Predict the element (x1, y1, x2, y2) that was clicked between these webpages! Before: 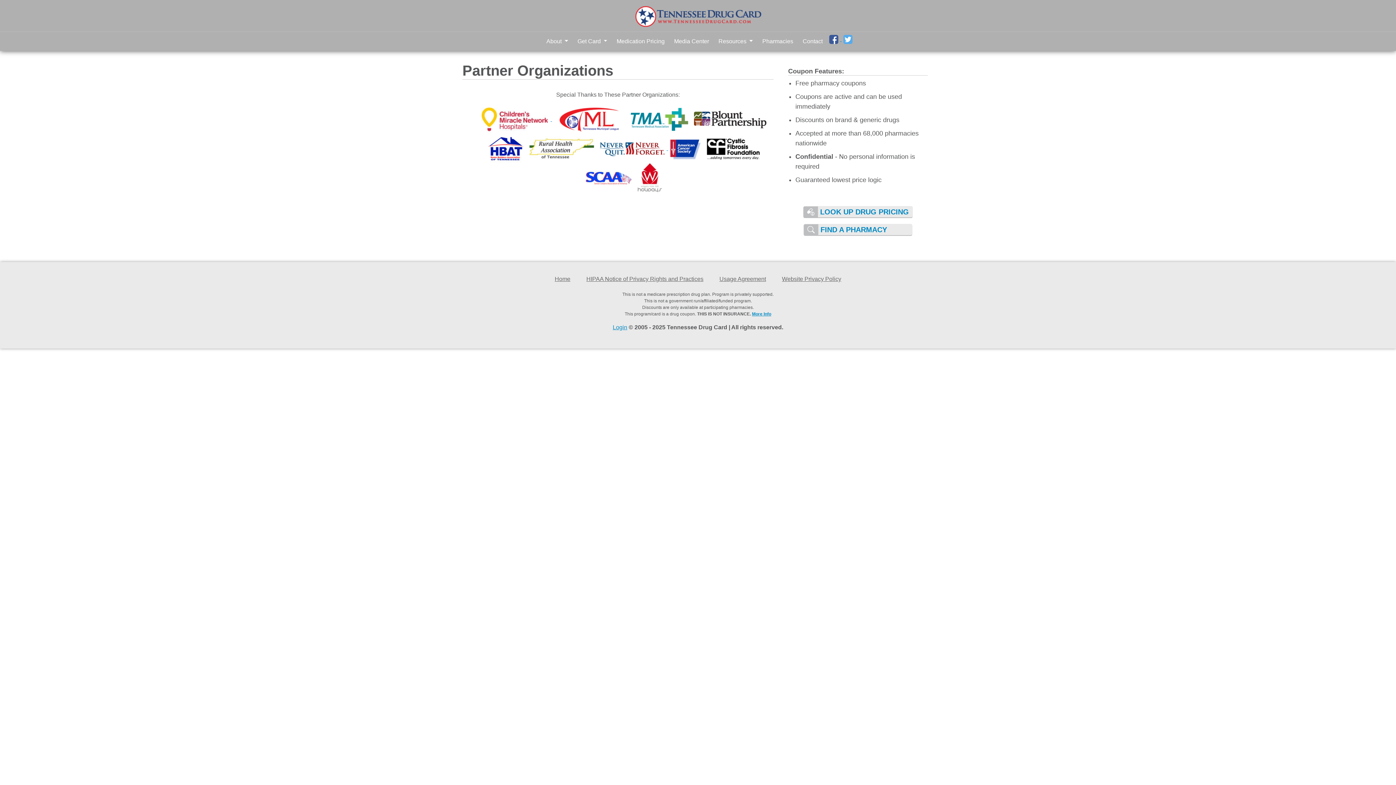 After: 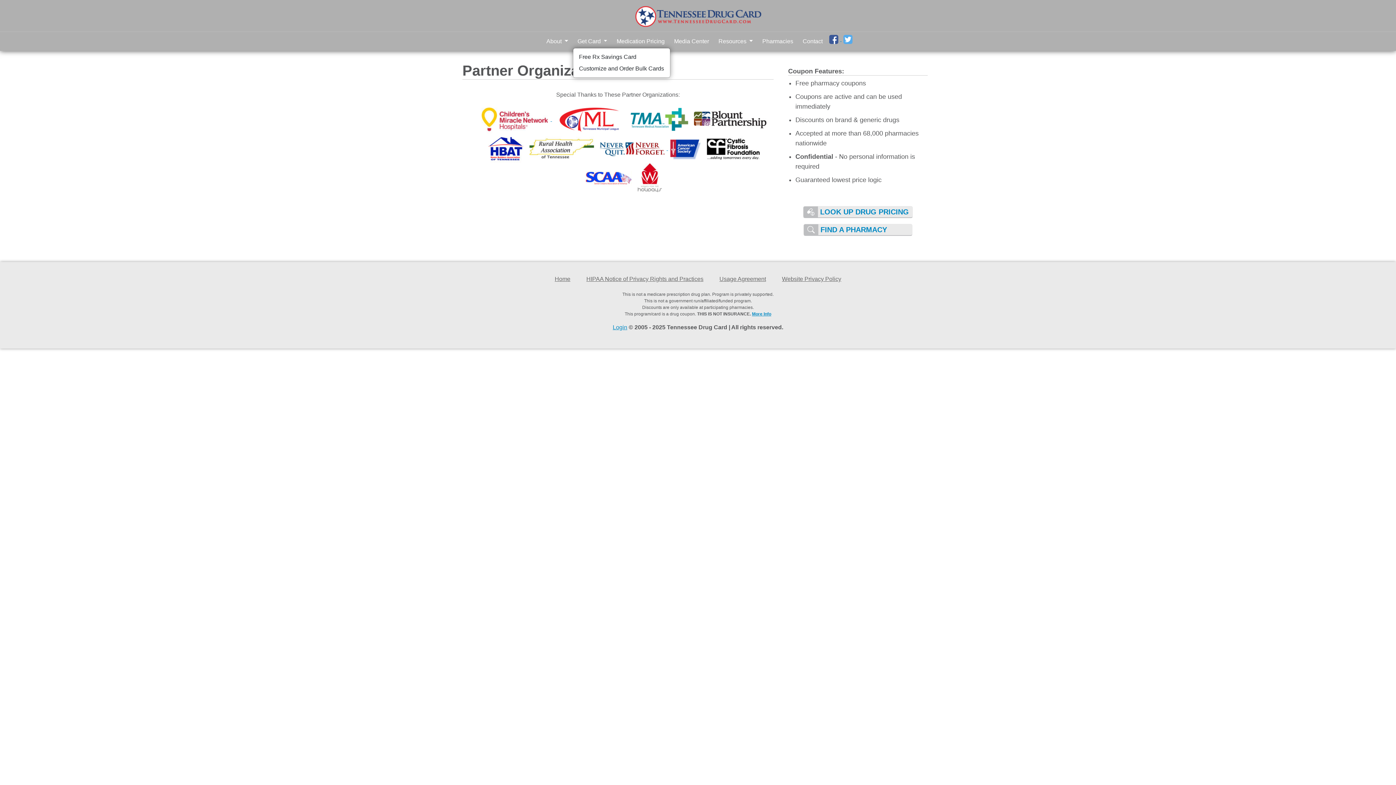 Action: label: Get Card  bbox: (572, 34, 612, 48)